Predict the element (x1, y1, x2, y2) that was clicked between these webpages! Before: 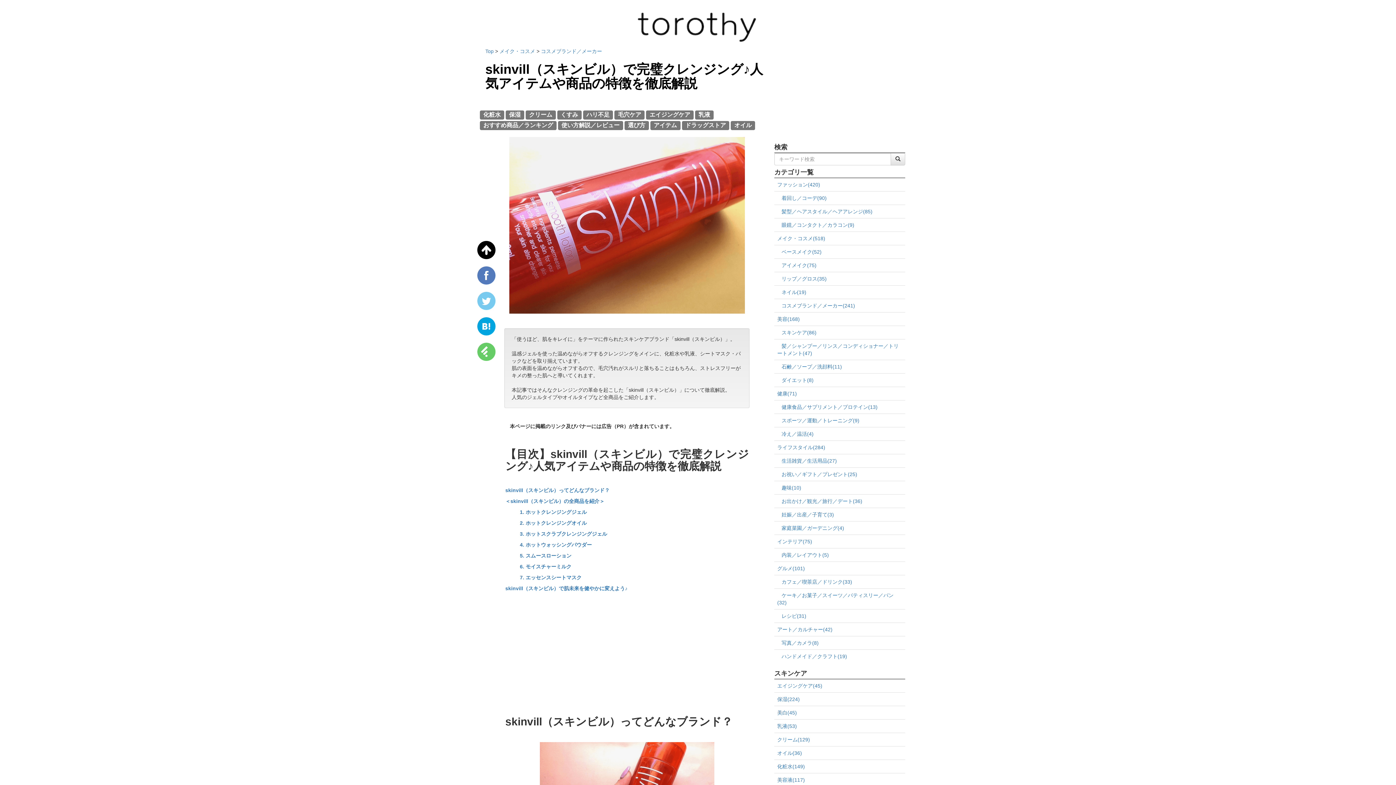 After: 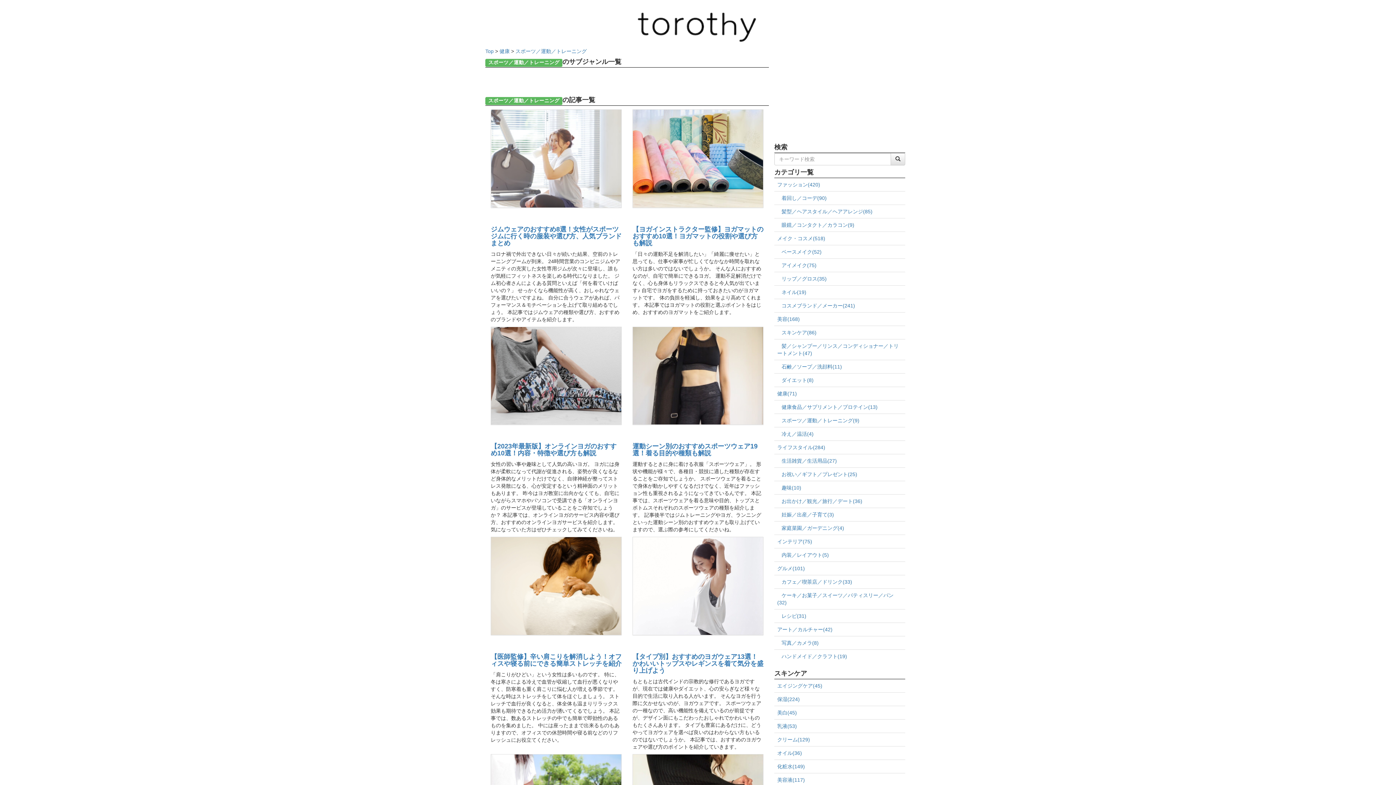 Action: bbox: (781, 417, 859, 423) label: スポーツ／運動／トレーニング(9)